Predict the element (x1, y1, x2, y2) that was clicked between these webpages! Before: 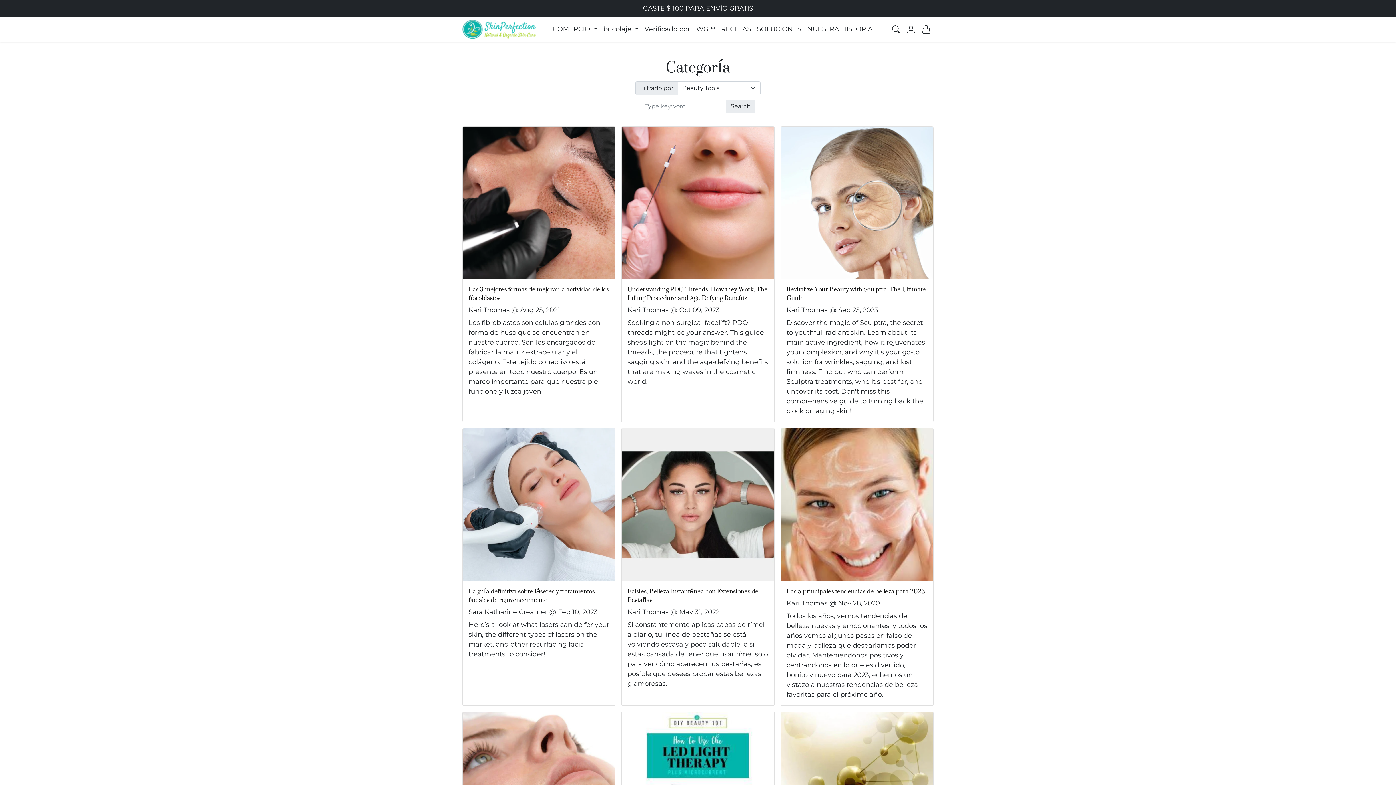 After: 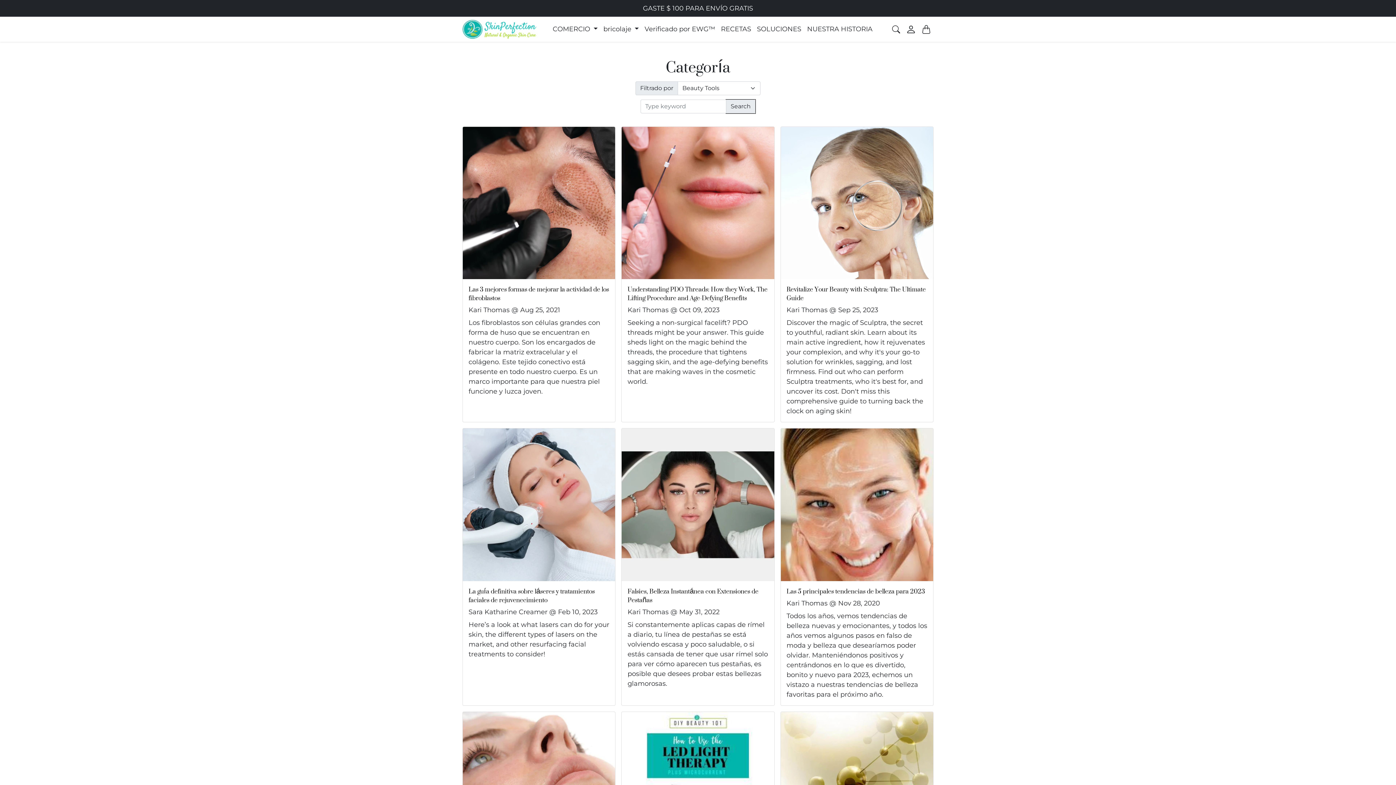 Action: label: Search bbox: (726, 99, 755, 113)